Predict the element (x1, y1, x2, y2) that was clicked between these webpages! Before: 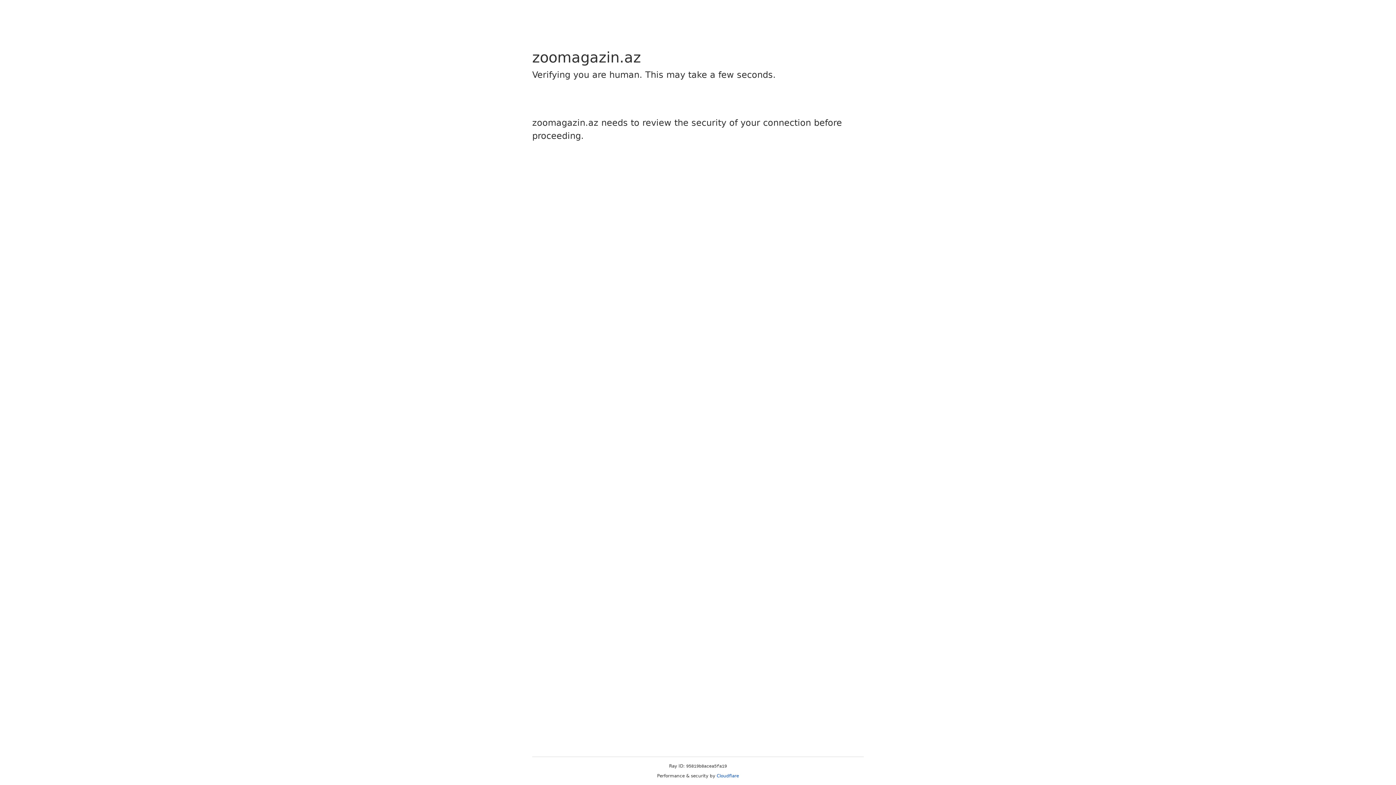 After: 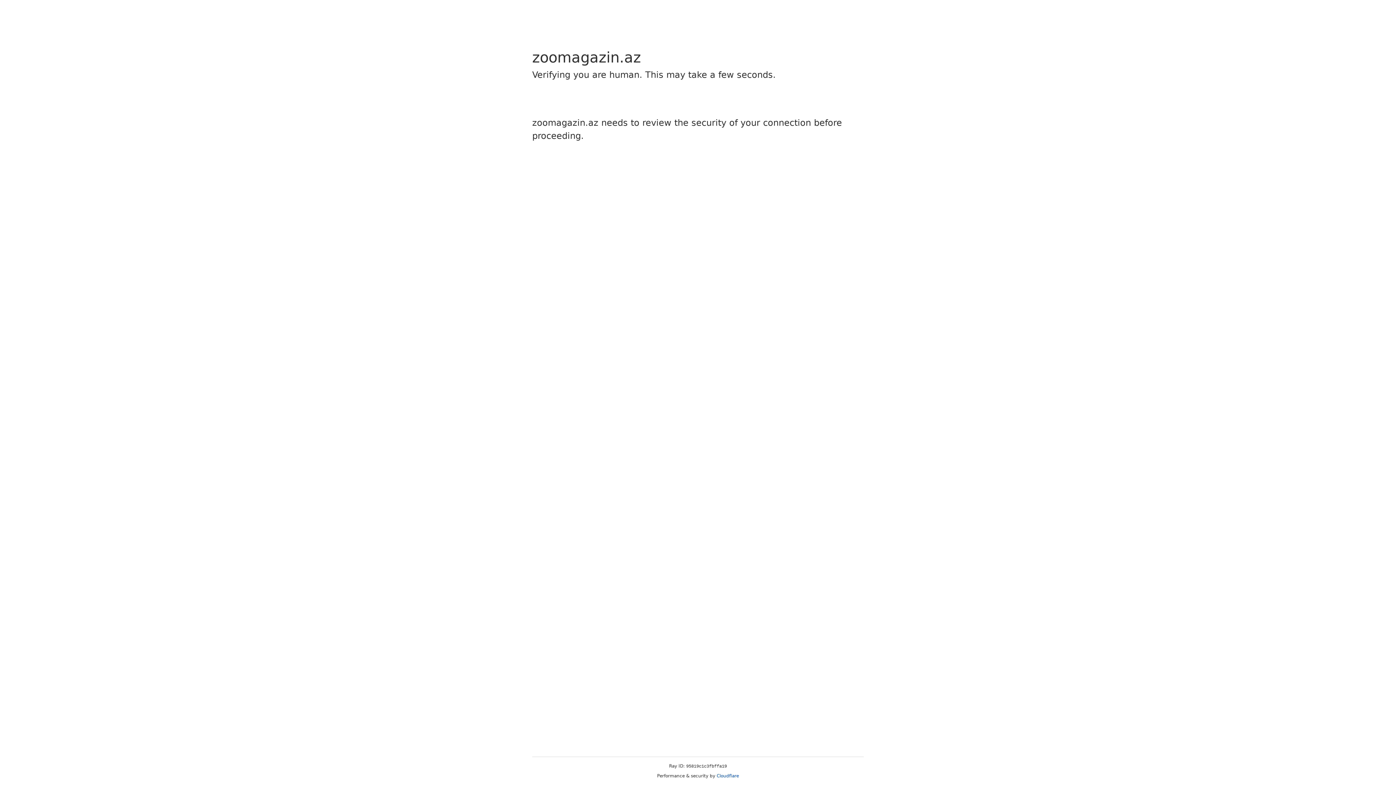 Action: bbox: (716, 773, 739, 778) label: Cloudflare